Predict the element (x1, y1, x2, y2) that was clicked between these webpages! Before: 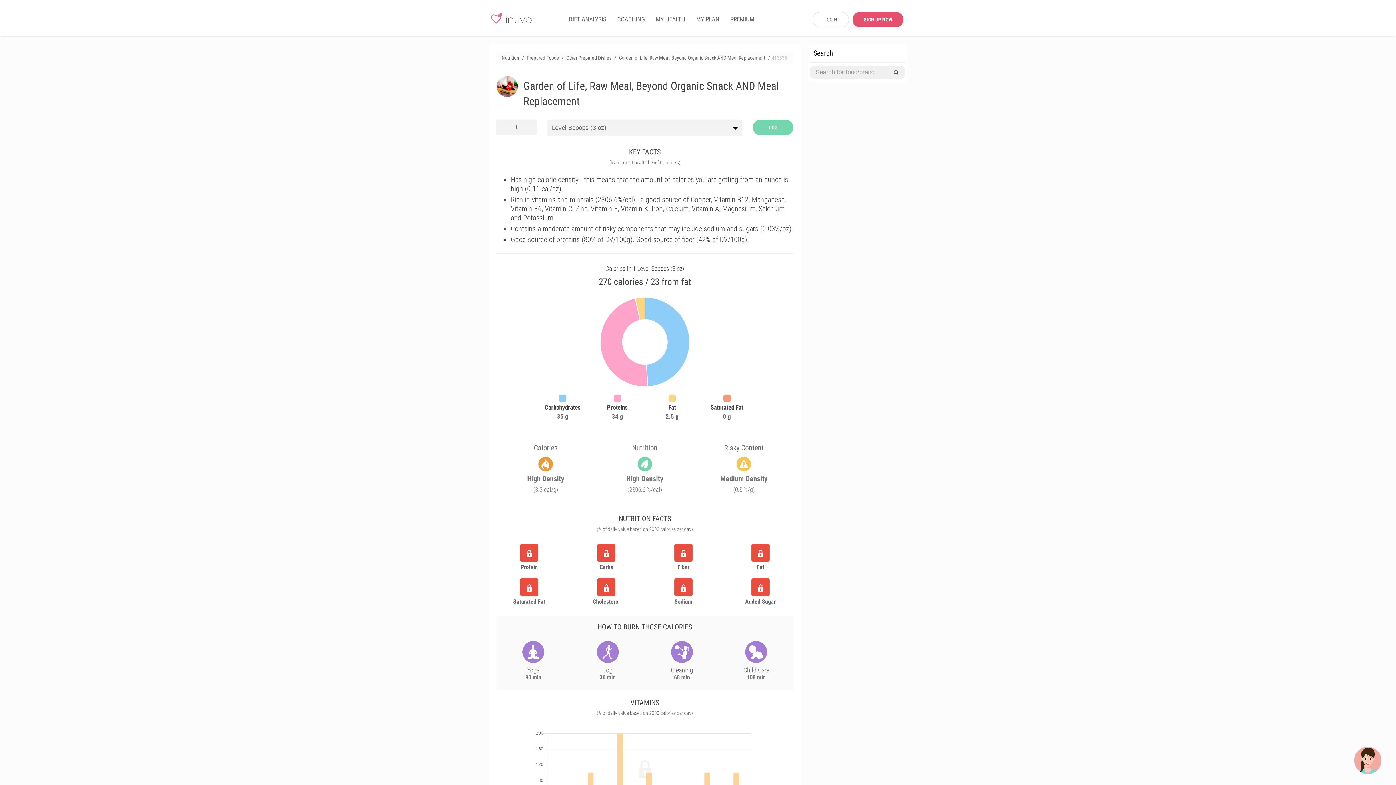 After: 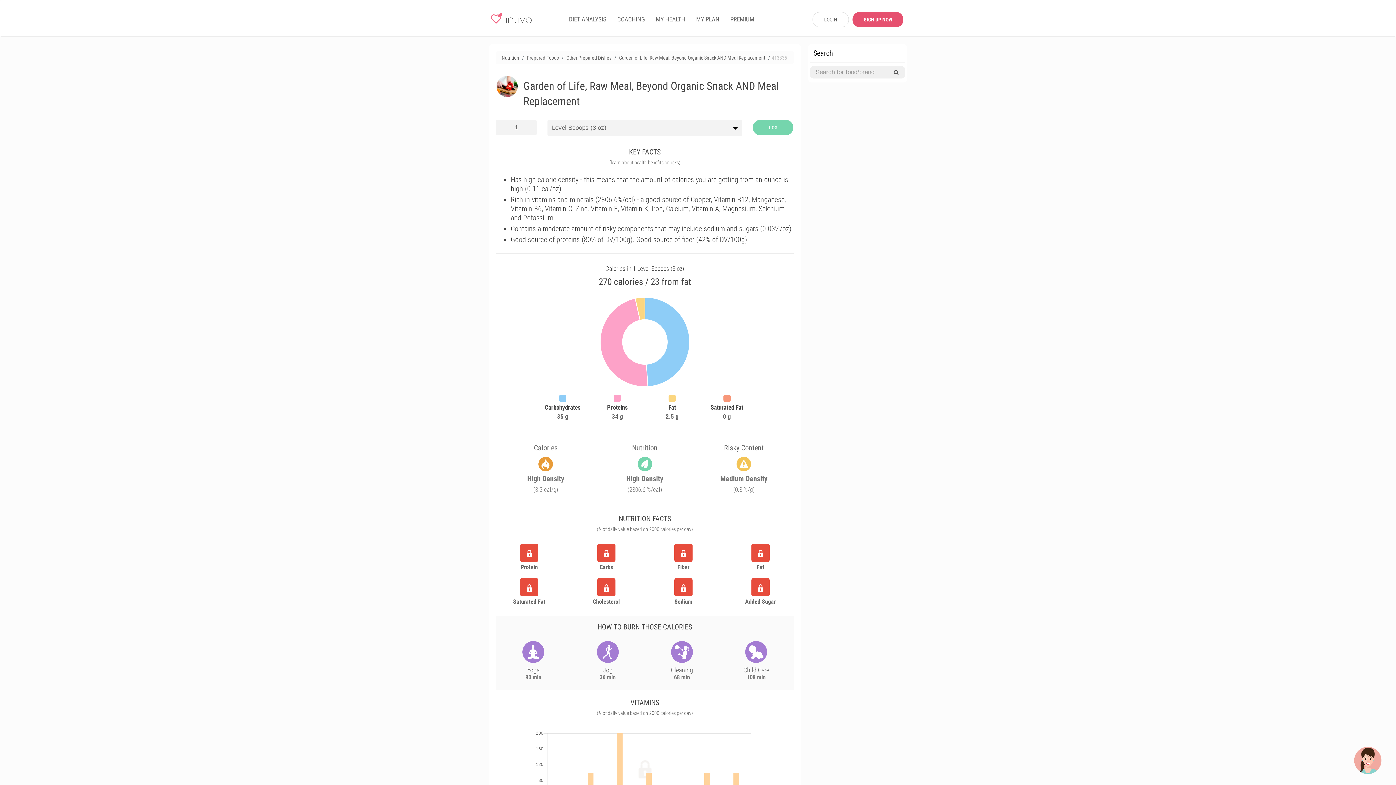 Action: bbox: (891, 69, 900, 75)